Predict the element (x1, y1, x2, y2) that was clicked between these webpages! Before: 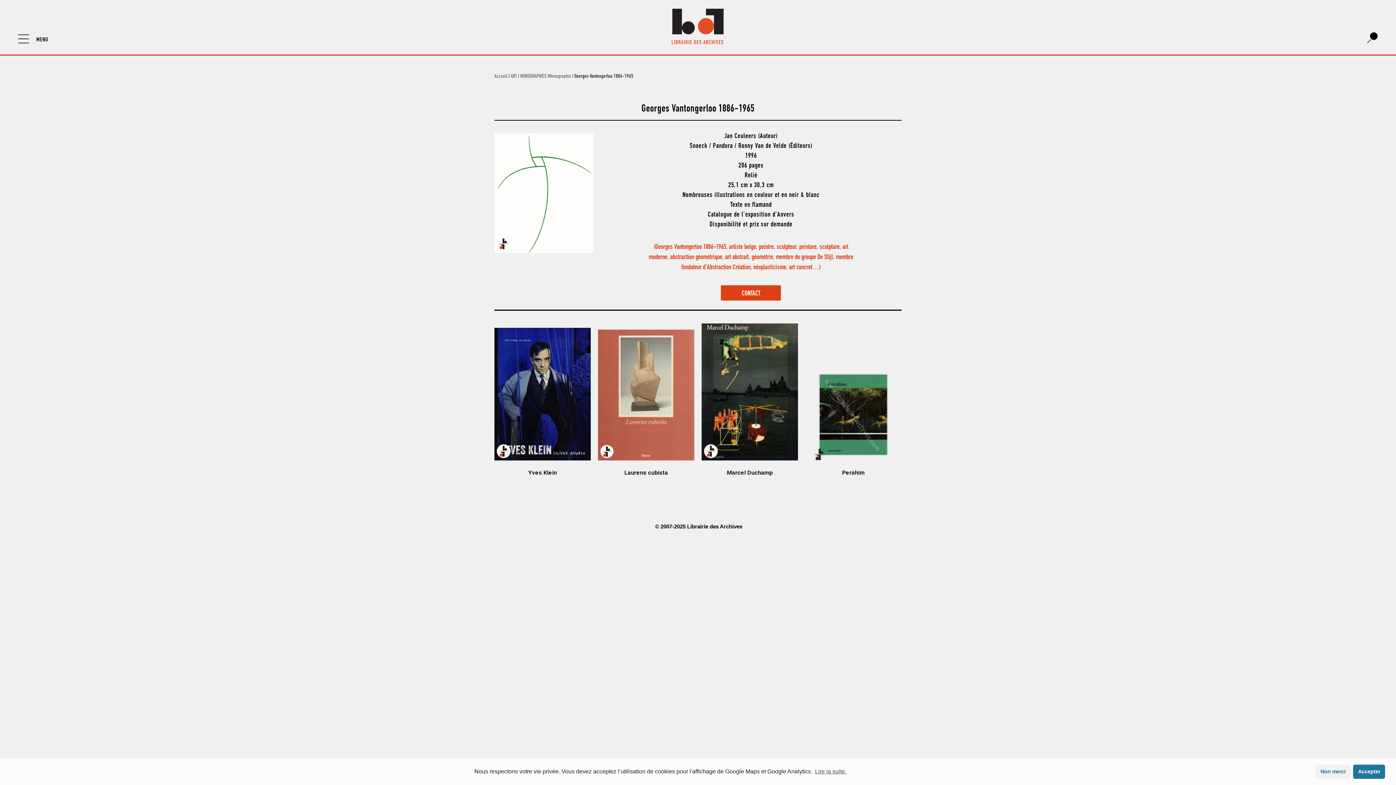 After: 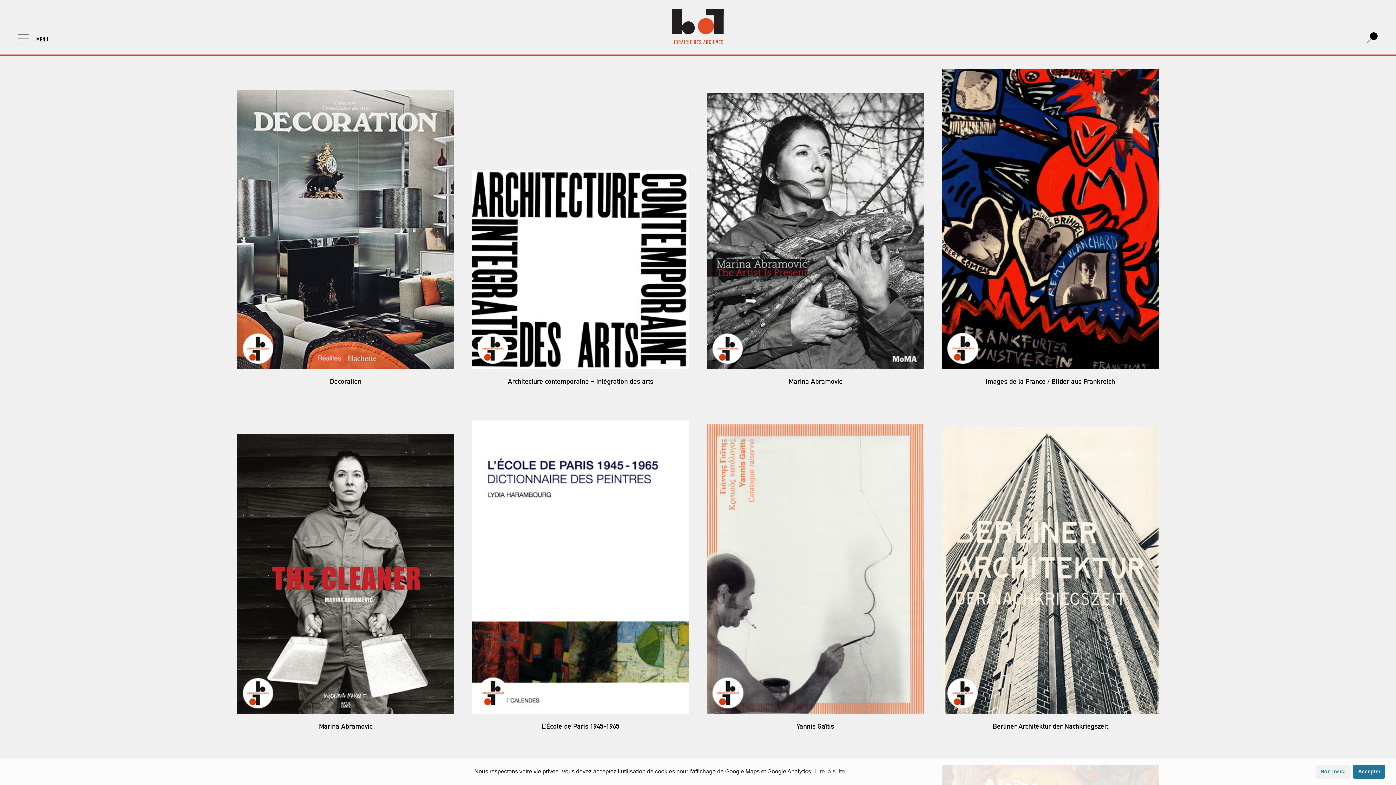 Action: bbox: (494, 74, 507, 79) label: Accueil